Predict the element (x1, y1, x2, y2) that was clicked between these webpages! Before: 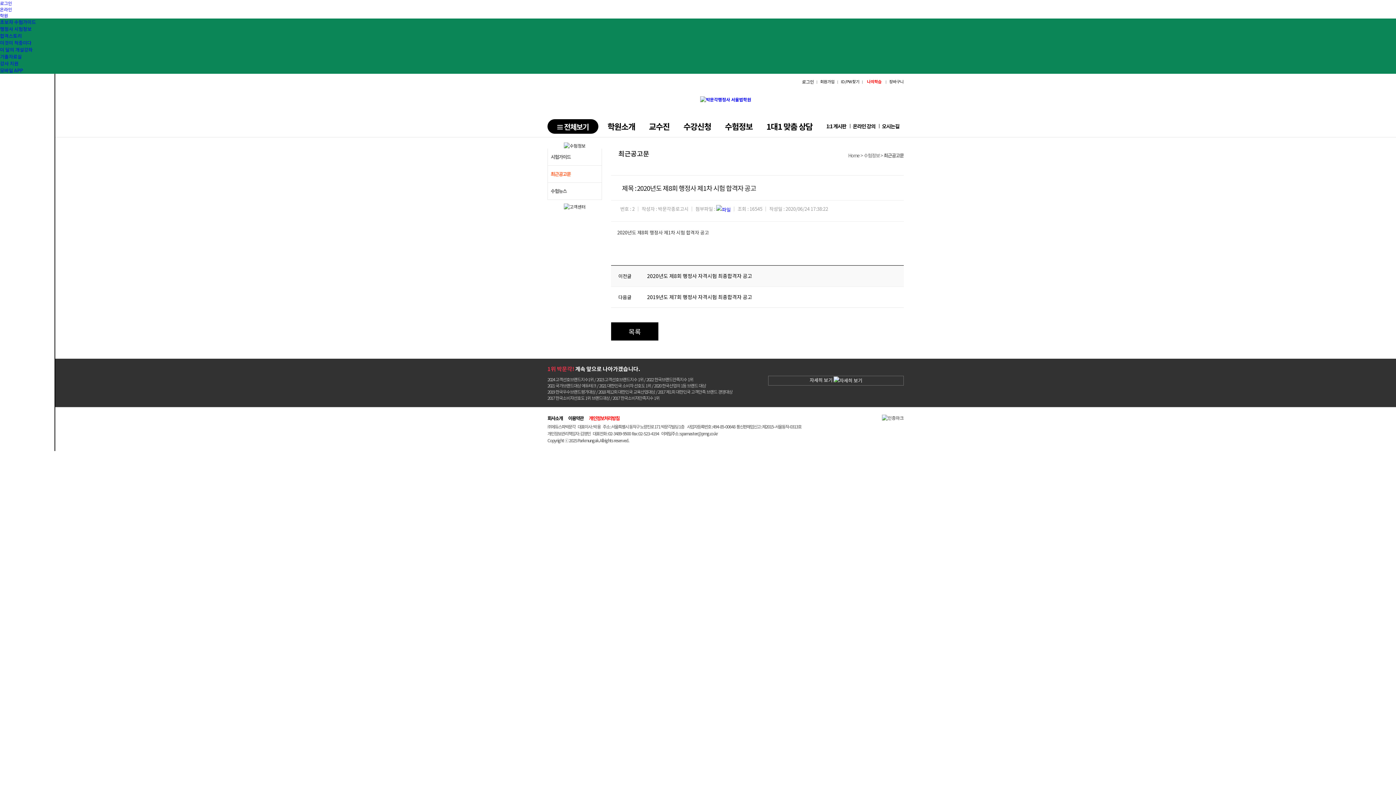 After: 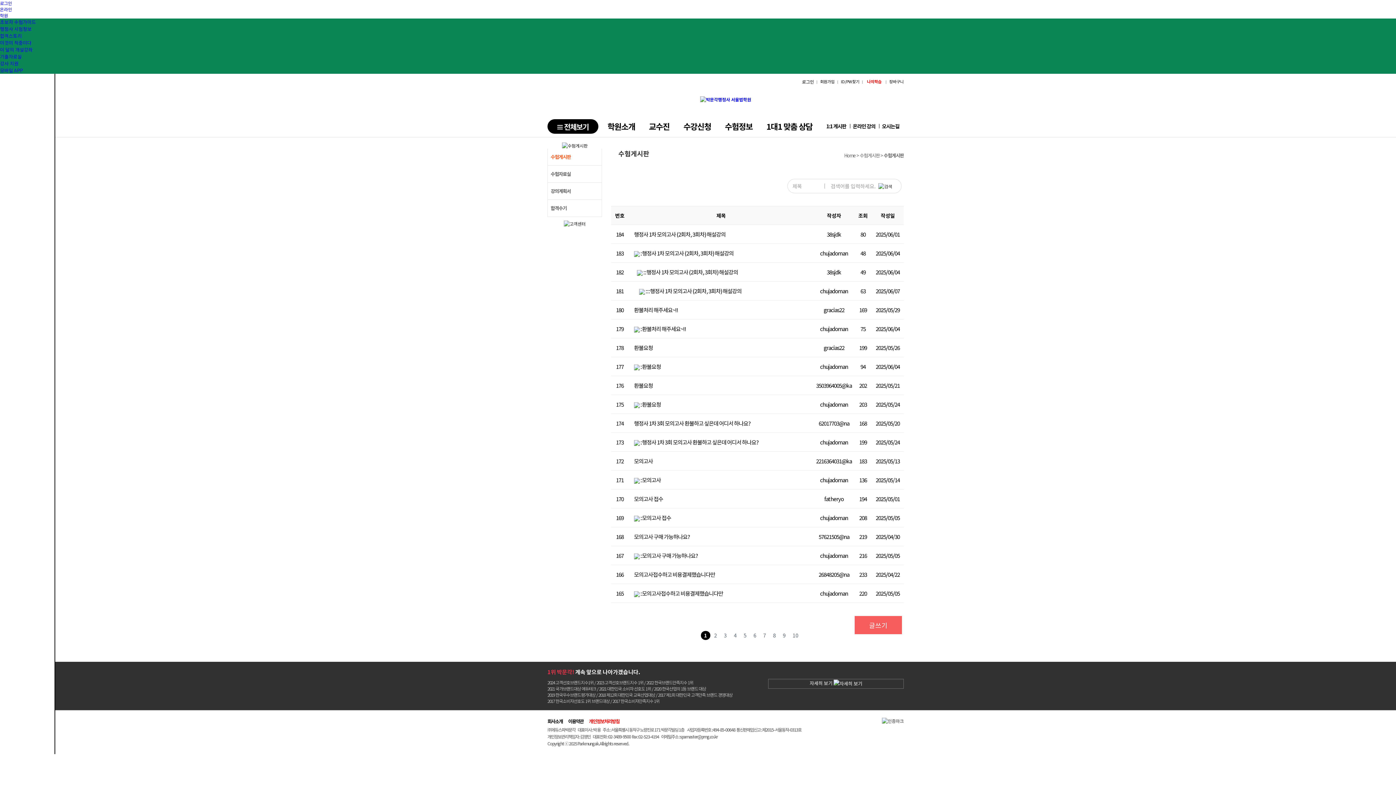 Action: label: 1:1 게시판 bbox: (826, 119, 846, 133)